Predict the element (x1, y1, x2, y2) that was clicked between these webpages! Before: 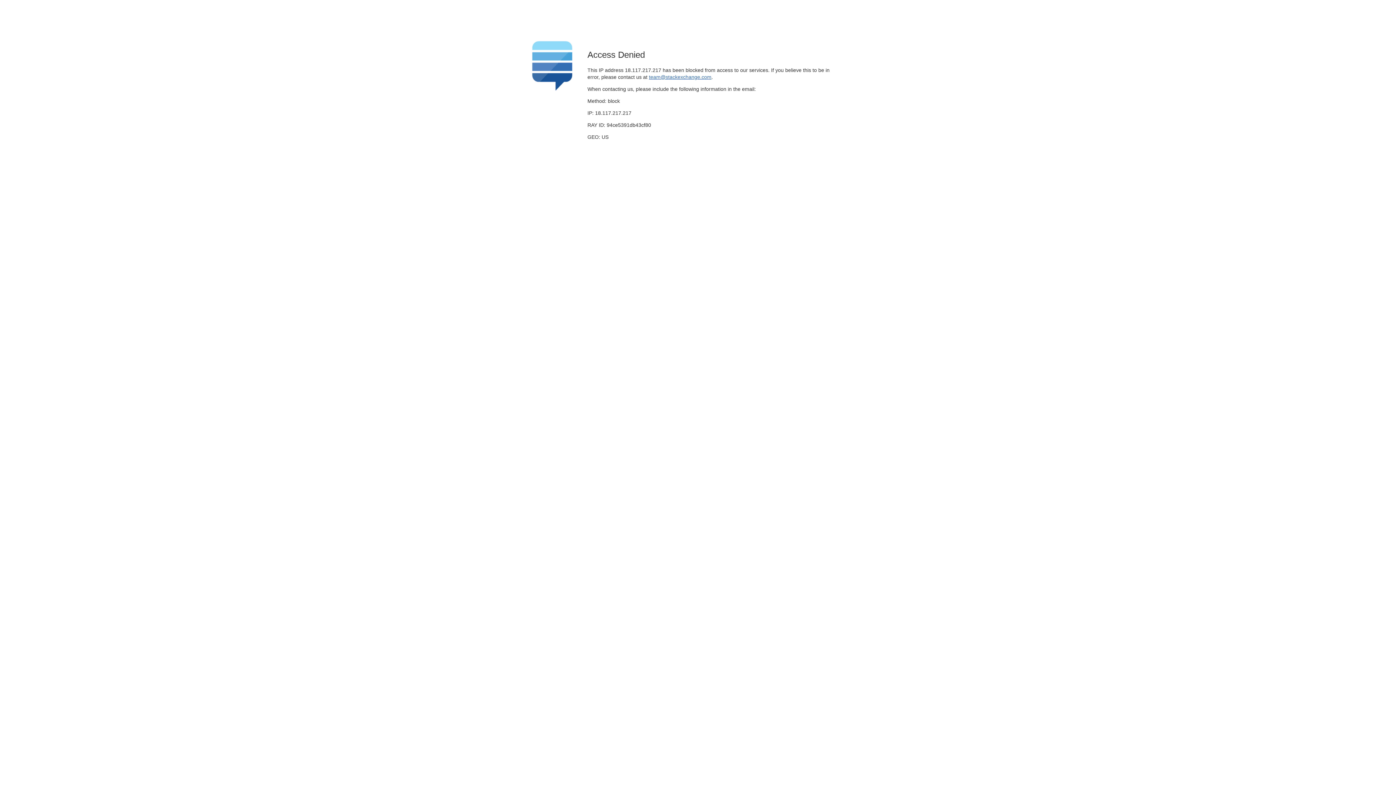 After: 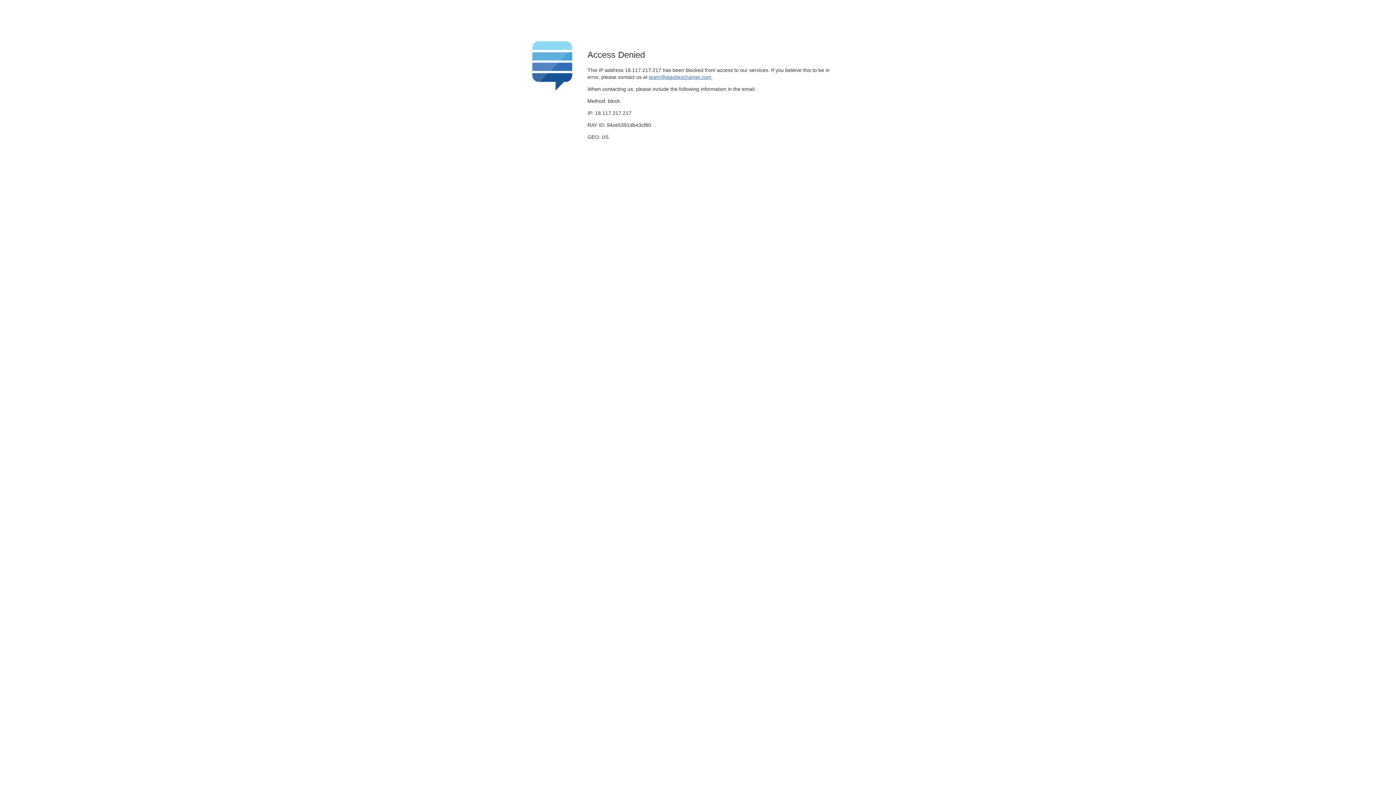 Action: bbox: (649, 74, 711, 79) label: team@stackexchange.com